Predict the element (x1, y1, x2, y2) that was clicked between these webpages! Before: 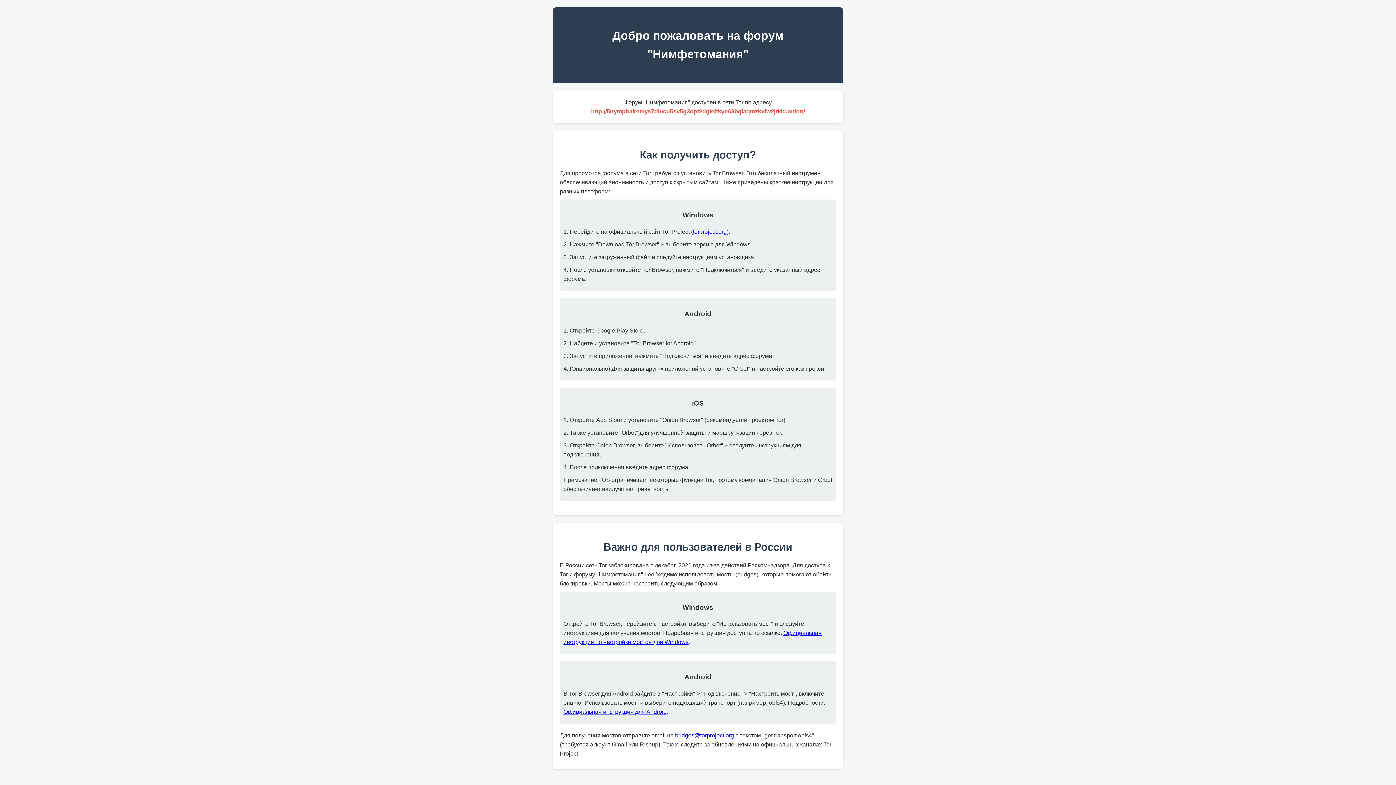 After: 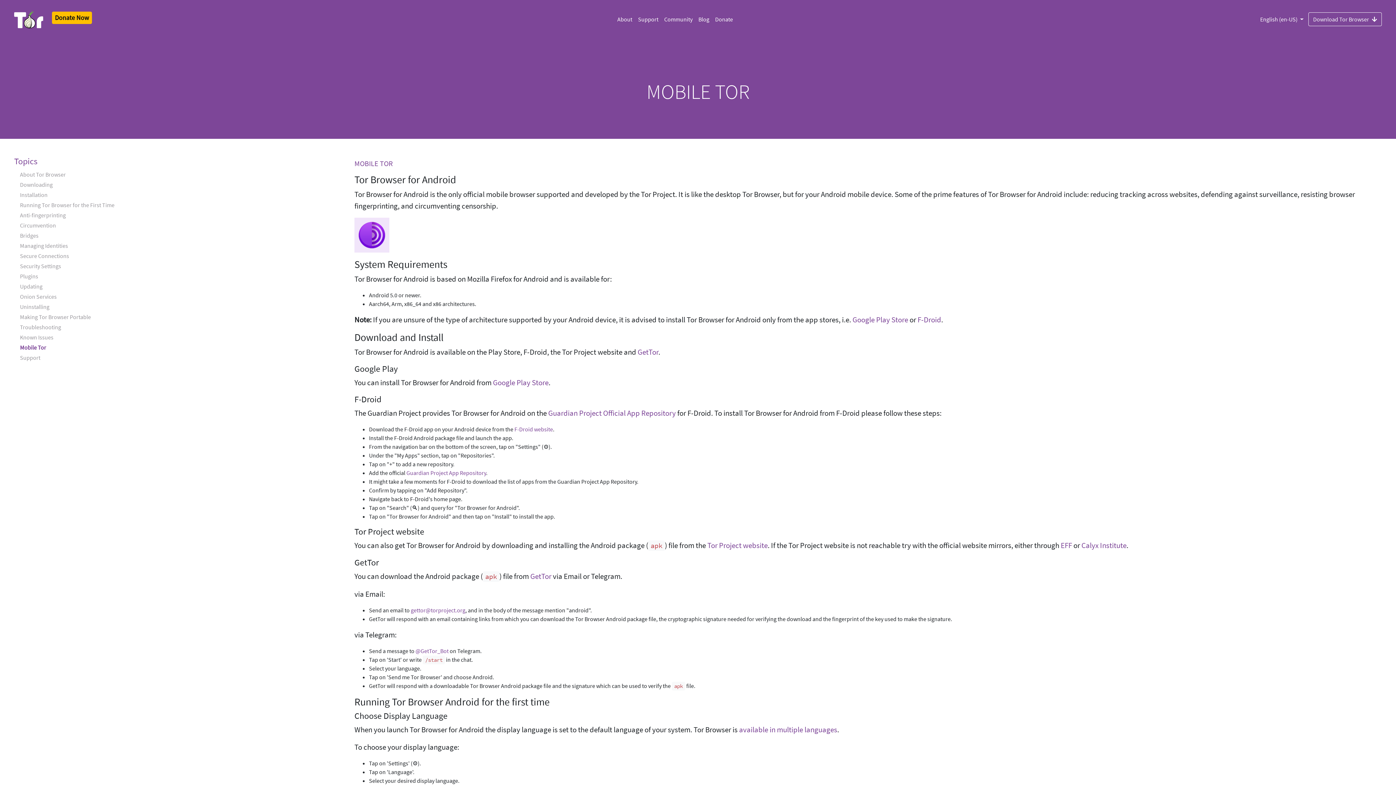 Action: bbox: (563, 709, 666, 715) label: Официальная инструкция для Android